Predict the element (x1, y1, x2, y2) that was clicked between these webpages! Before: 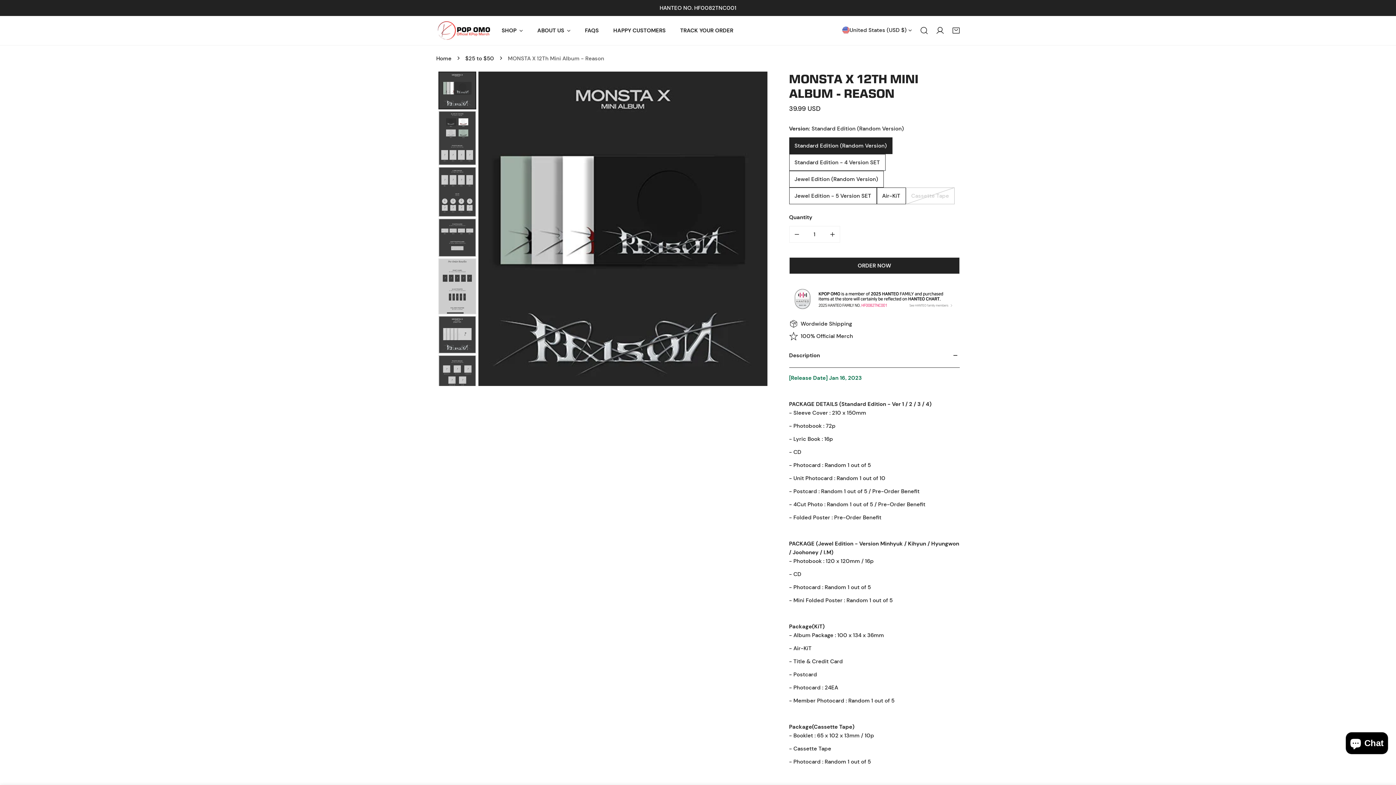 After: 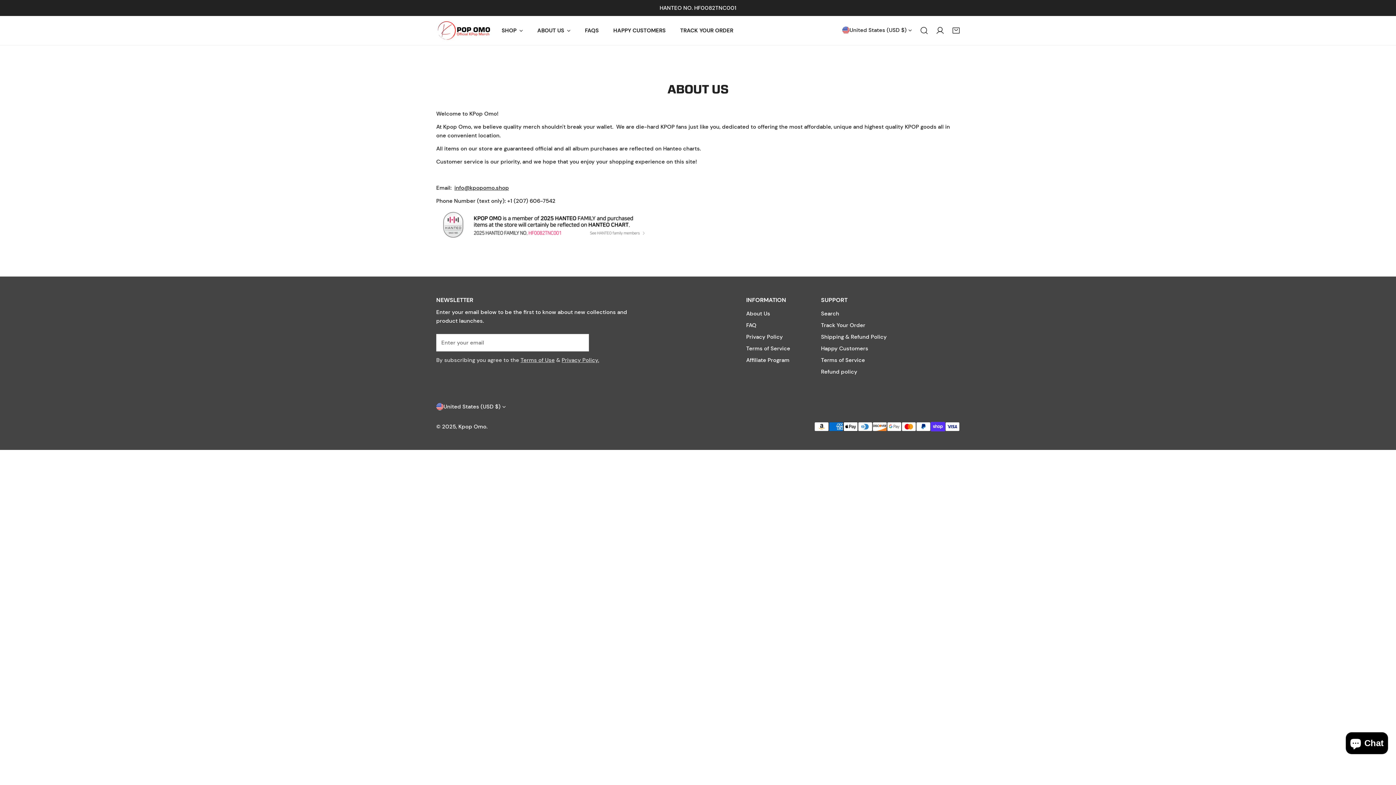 Action: label: ABOUT US bbox: (530, 14, 577, 46)